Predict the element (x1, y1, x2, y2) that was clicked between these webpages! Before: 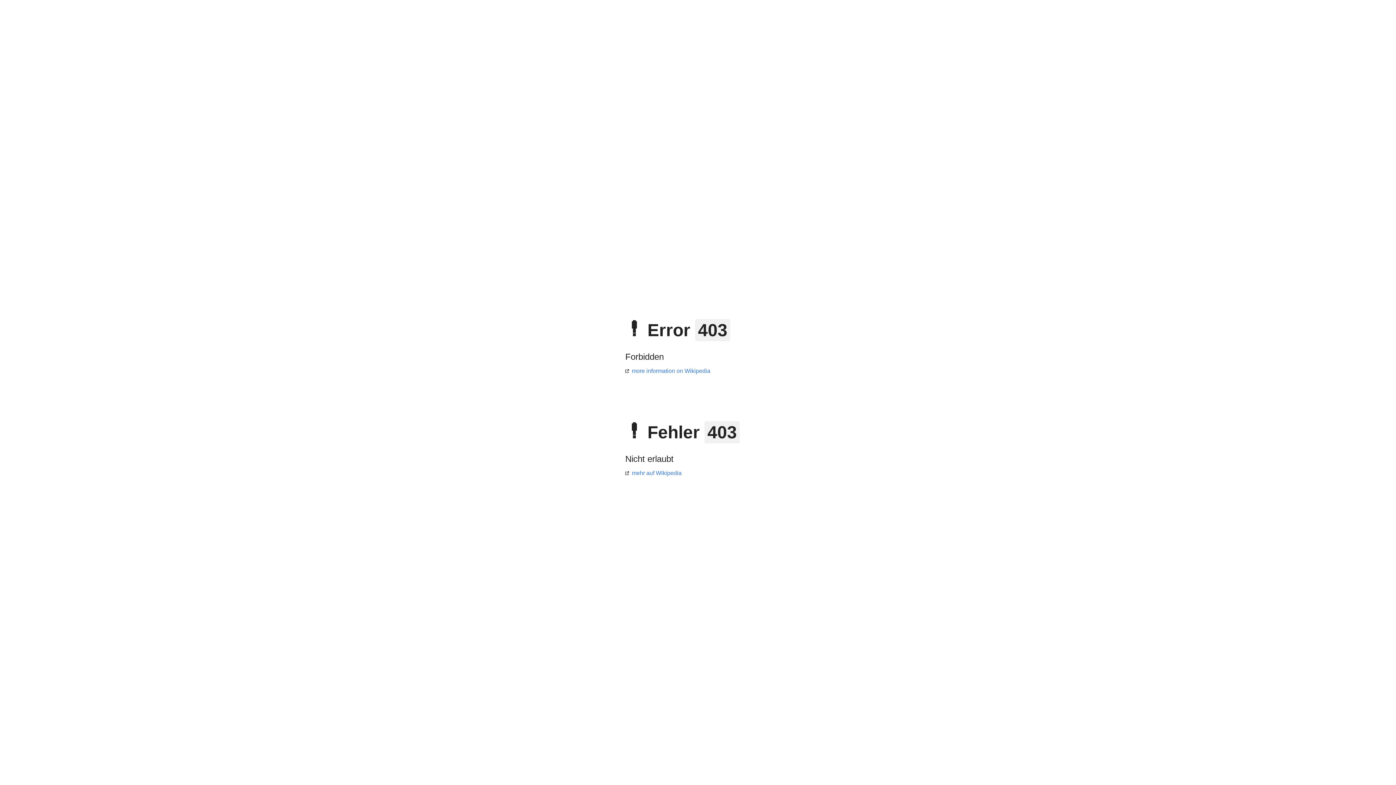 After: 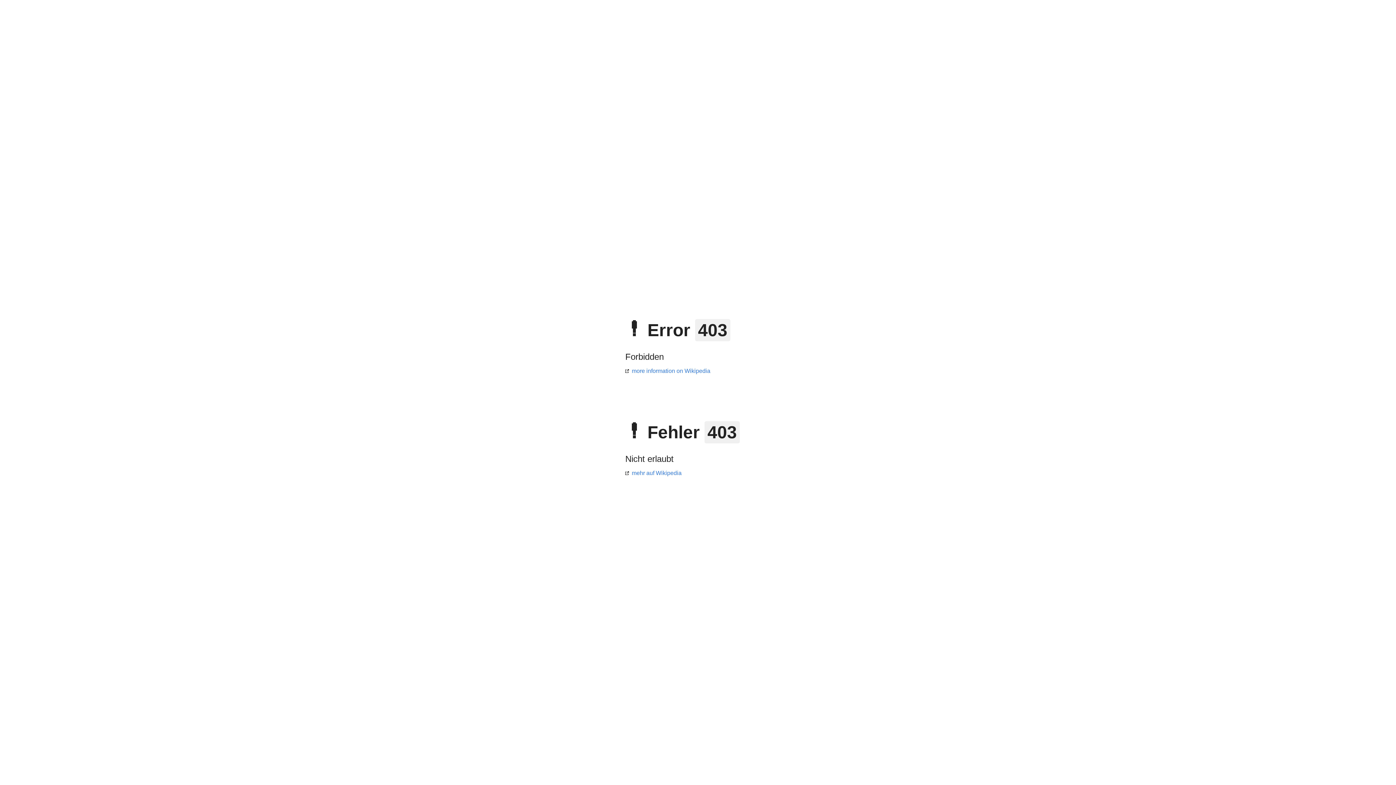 Action: label: mehr auf Wikipedia bbox: (625, 470, 681, 476)